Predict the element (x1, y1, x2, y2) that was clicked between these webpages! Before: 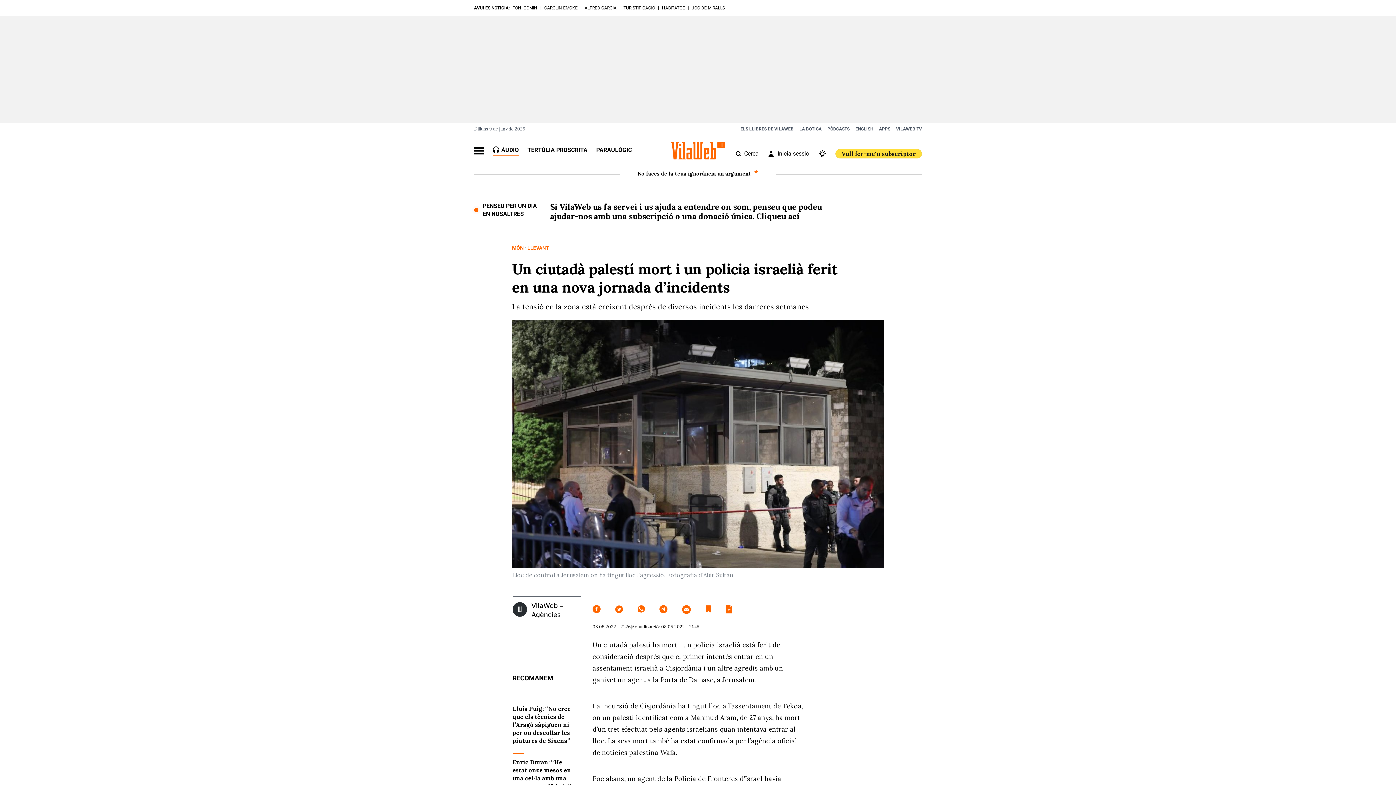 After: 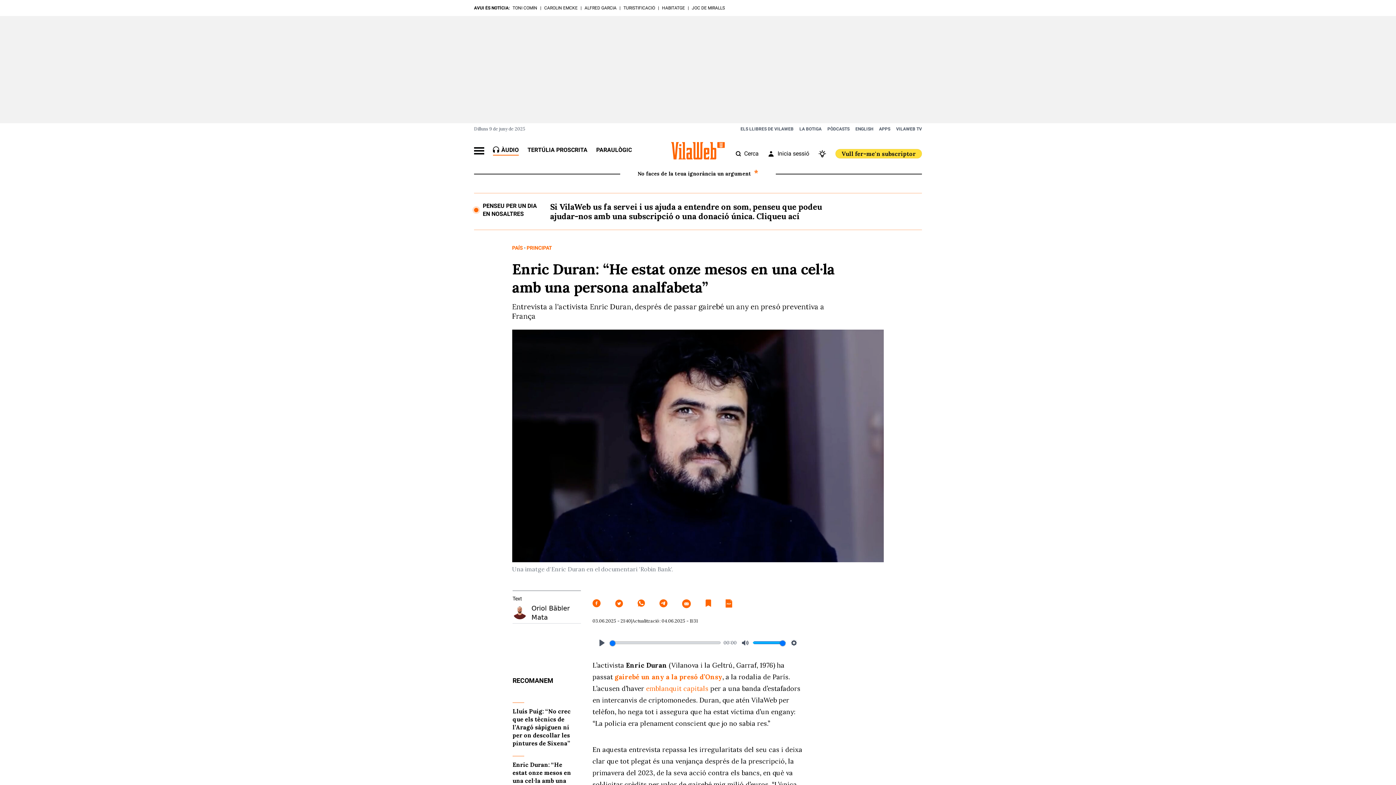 Action: bbox: (512, 758, 575, 790) label: Enric Duran: “He estat onze mesos en una cel·la amb una persona analfabeta”